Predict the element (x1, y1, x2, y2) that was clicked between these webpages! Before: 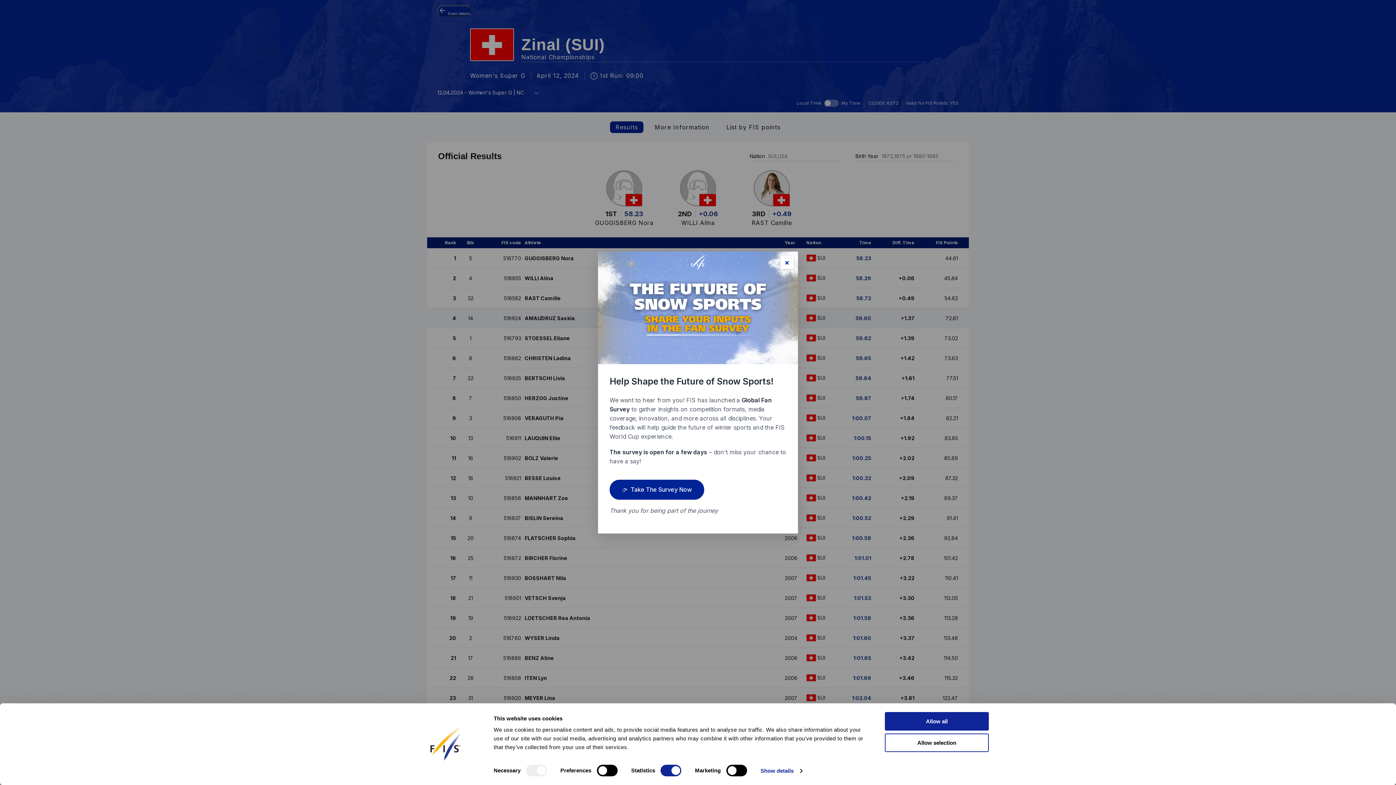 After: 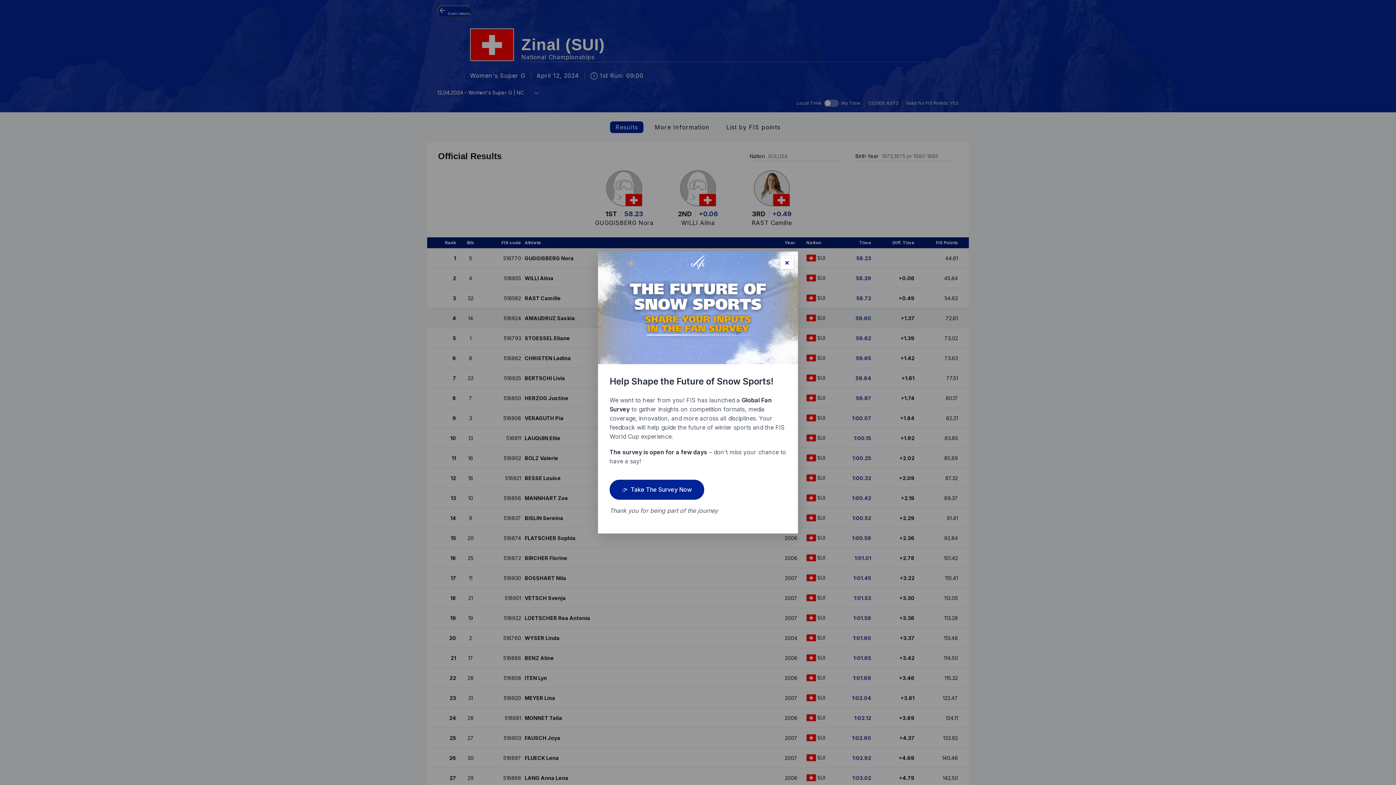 Action: bbox: (885, 712, 989, 731) label: Allow all